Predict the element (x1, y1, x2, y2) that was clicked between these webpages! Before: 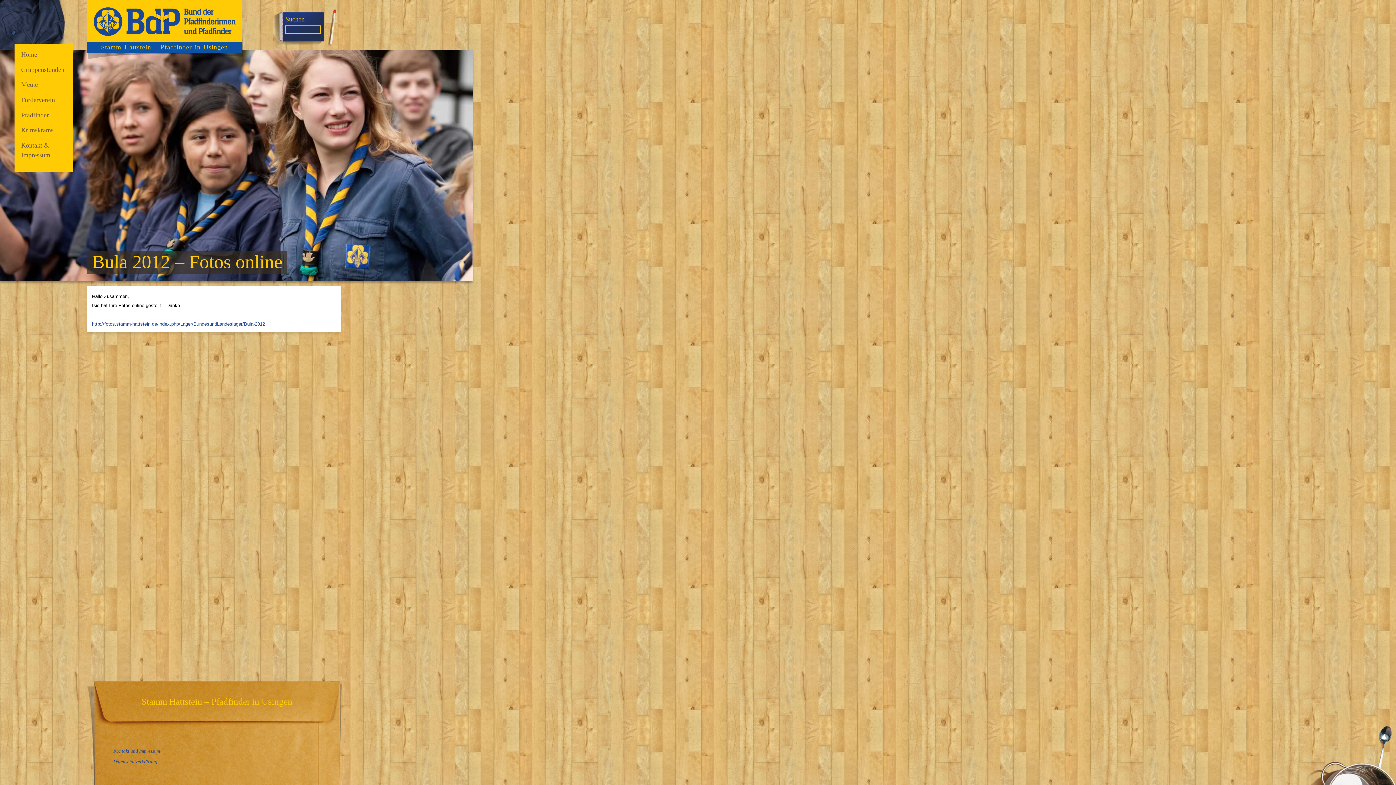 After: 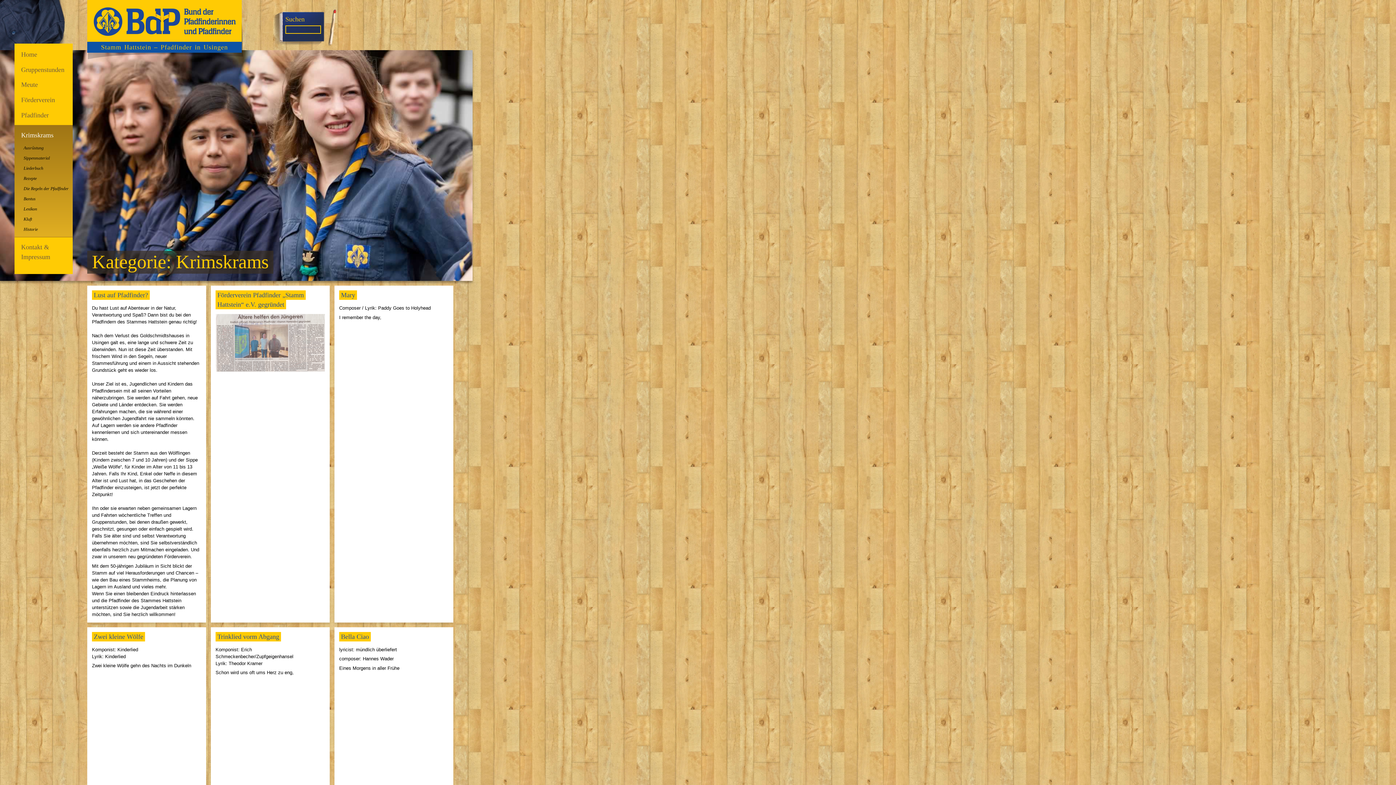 Action: label: Krimskrams bbox: (14, 122, 72, 137)